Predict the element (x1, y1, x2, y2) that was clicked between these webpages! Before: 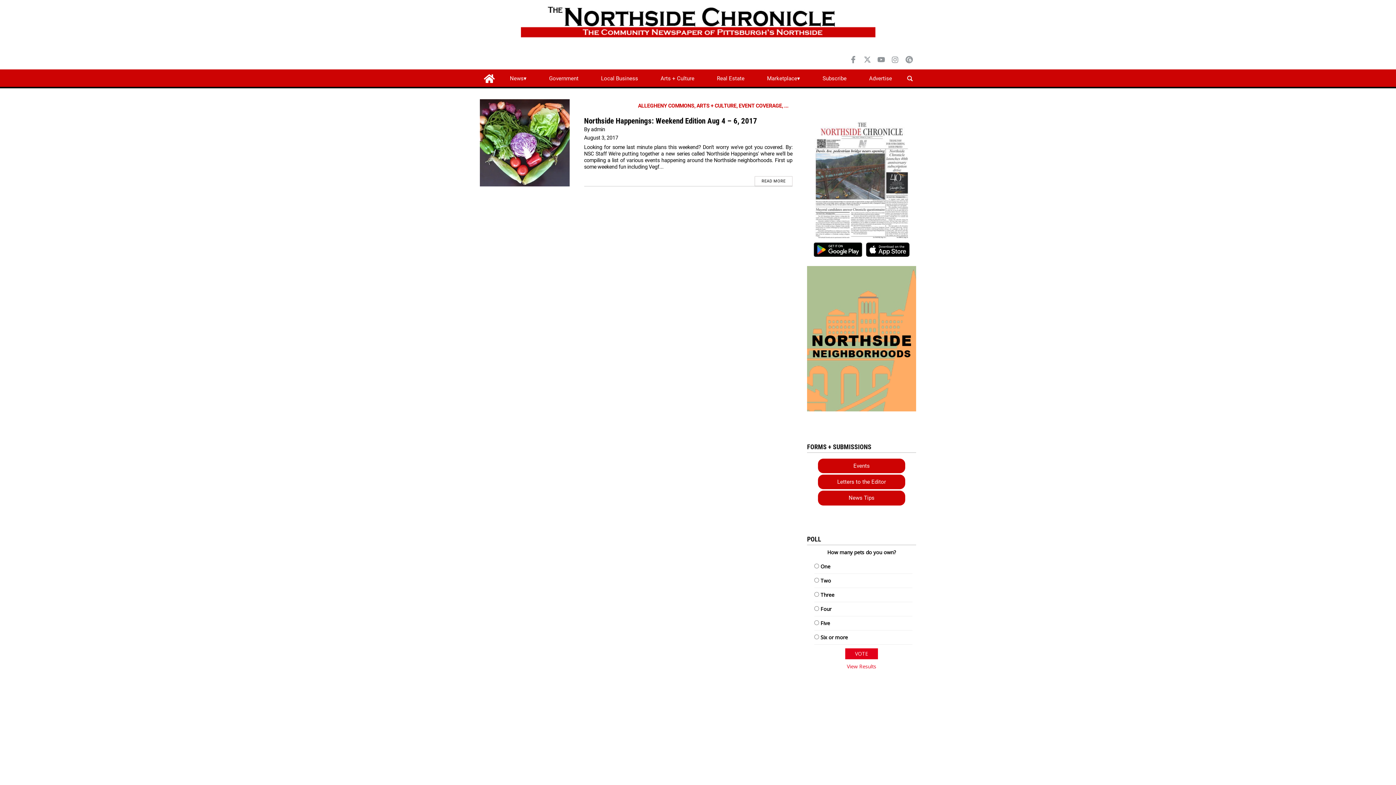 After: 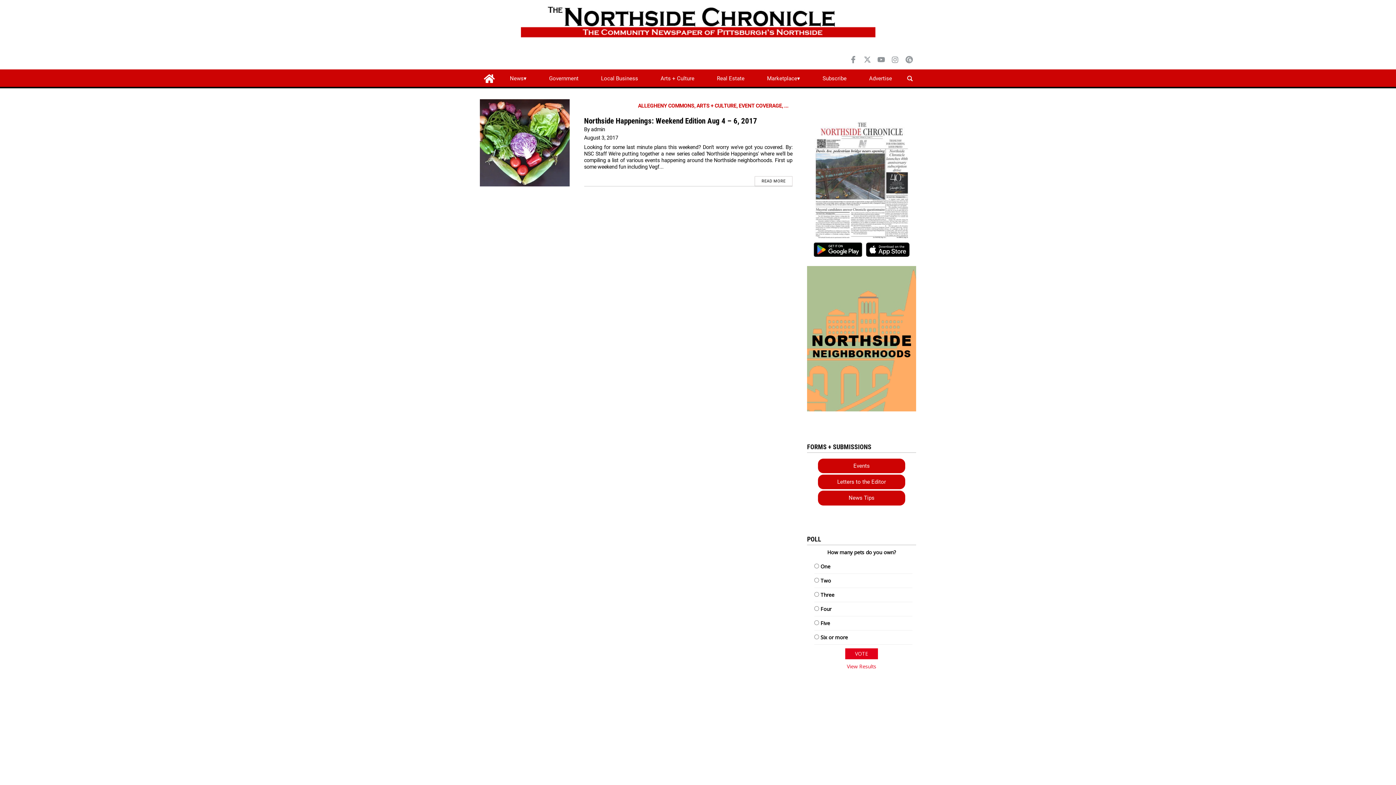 Action: bbox: (814, 121, 908, 240)